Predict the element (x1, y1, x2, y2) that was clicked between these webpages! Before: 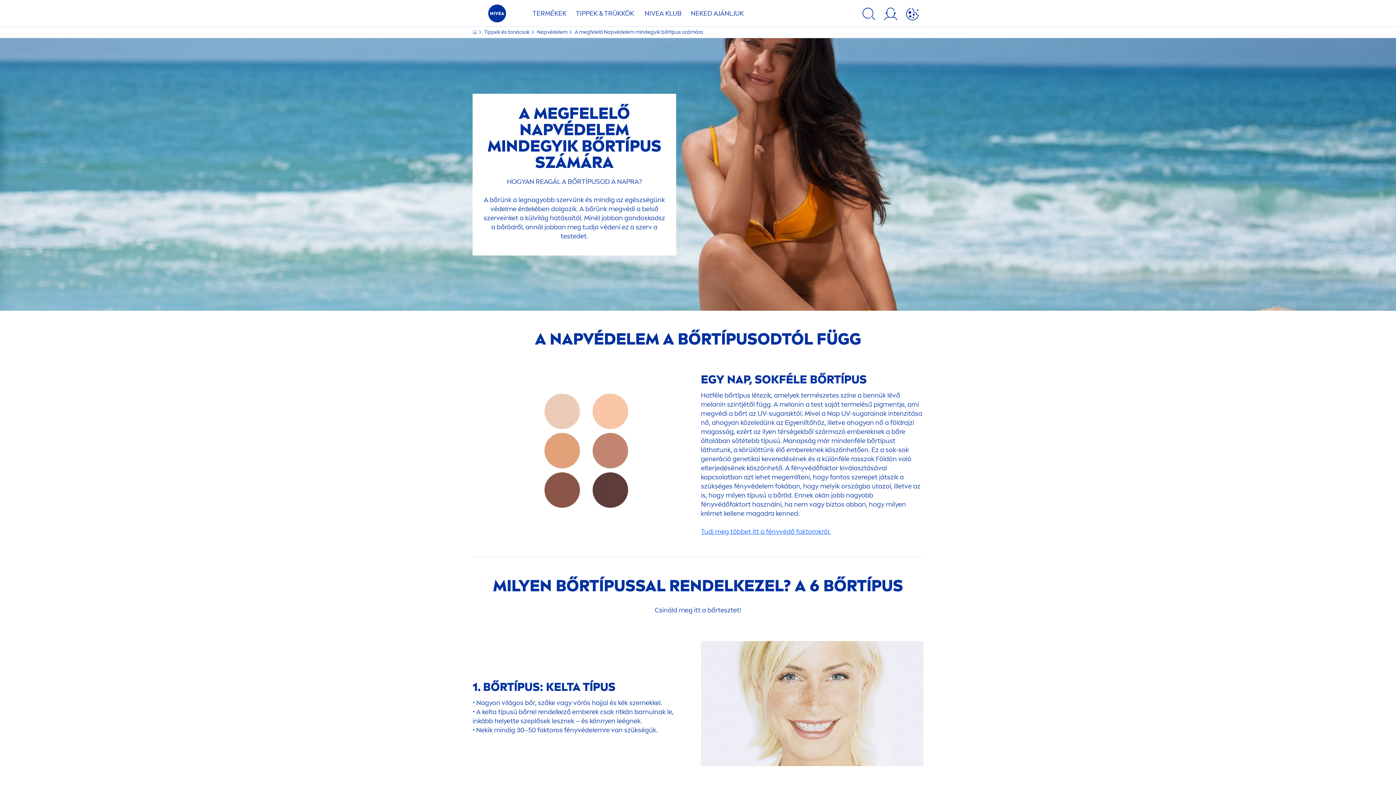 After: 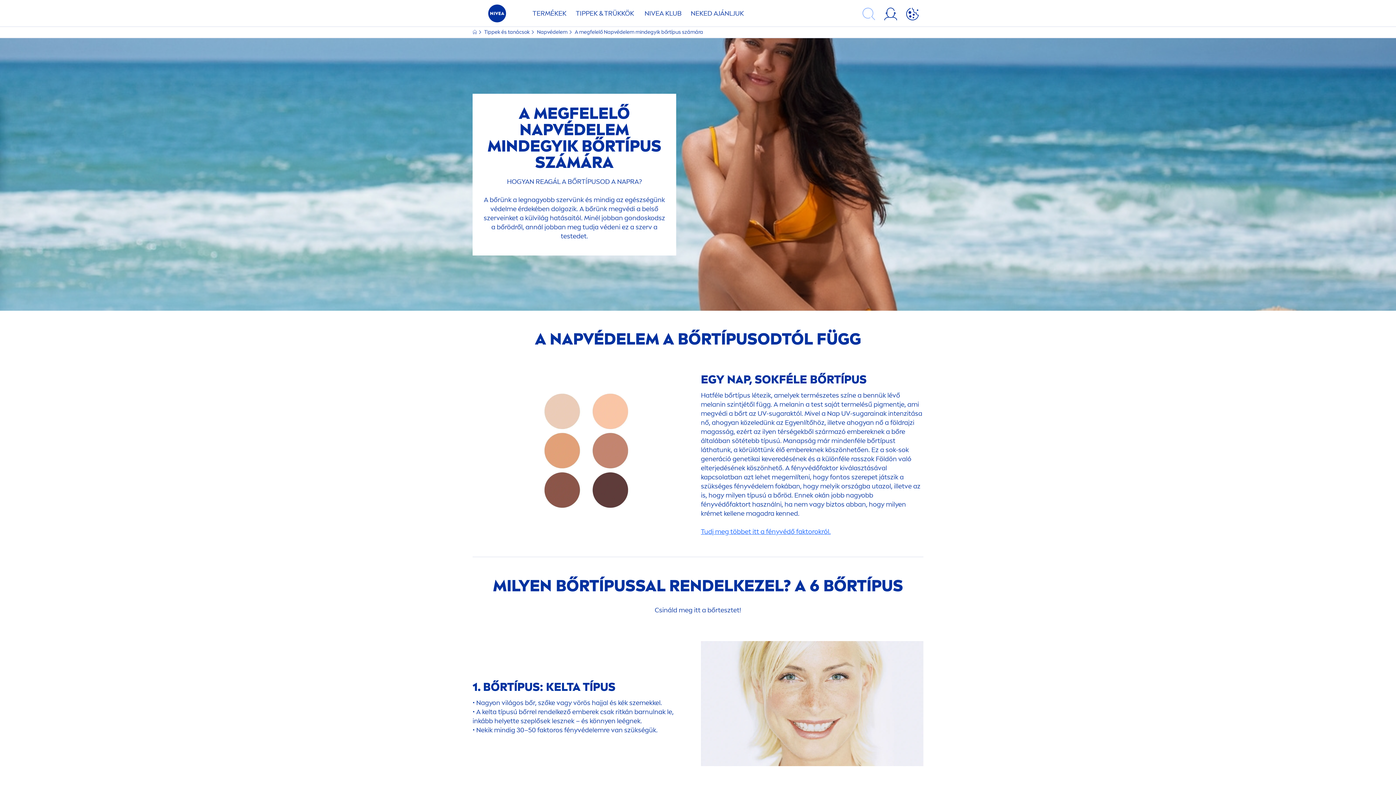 Action: bbox: (858, 7, 880, 22)